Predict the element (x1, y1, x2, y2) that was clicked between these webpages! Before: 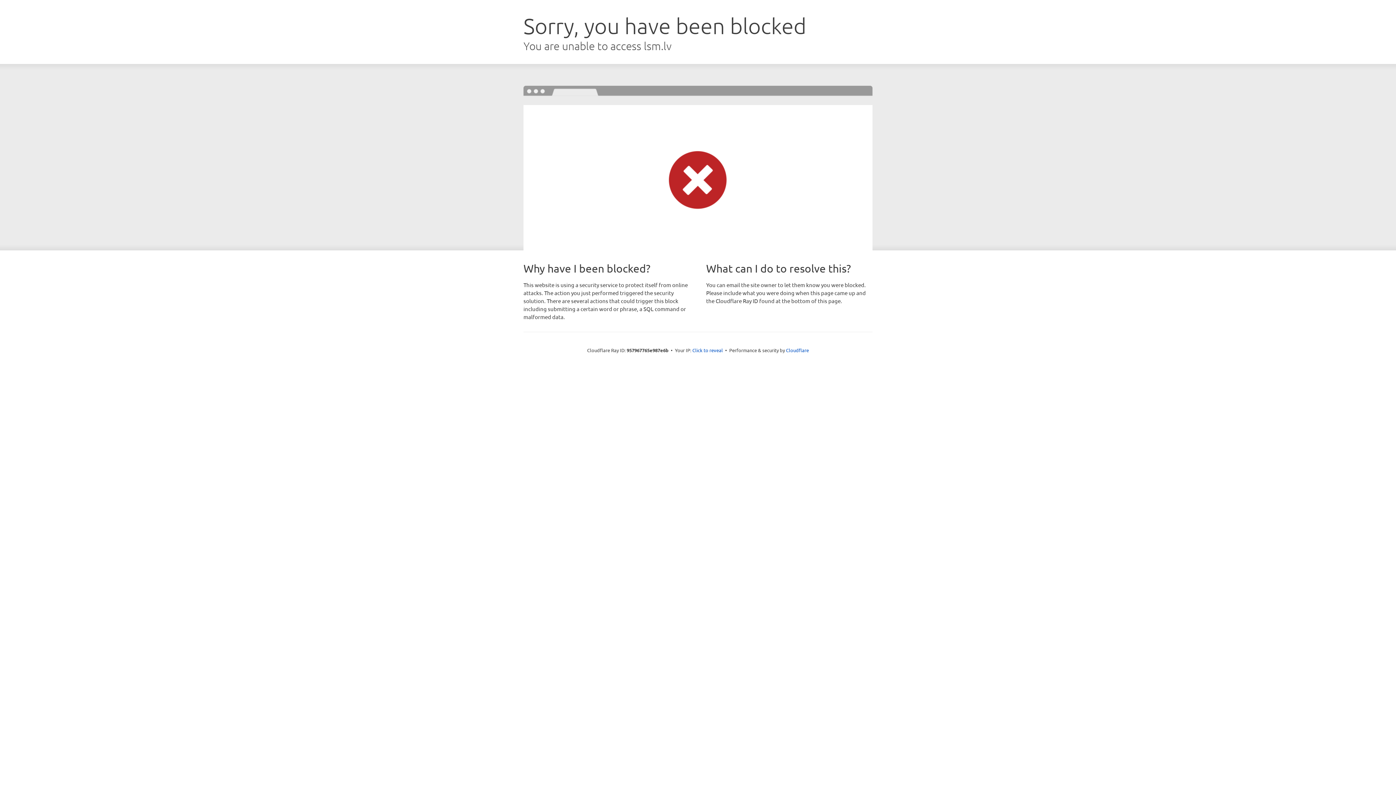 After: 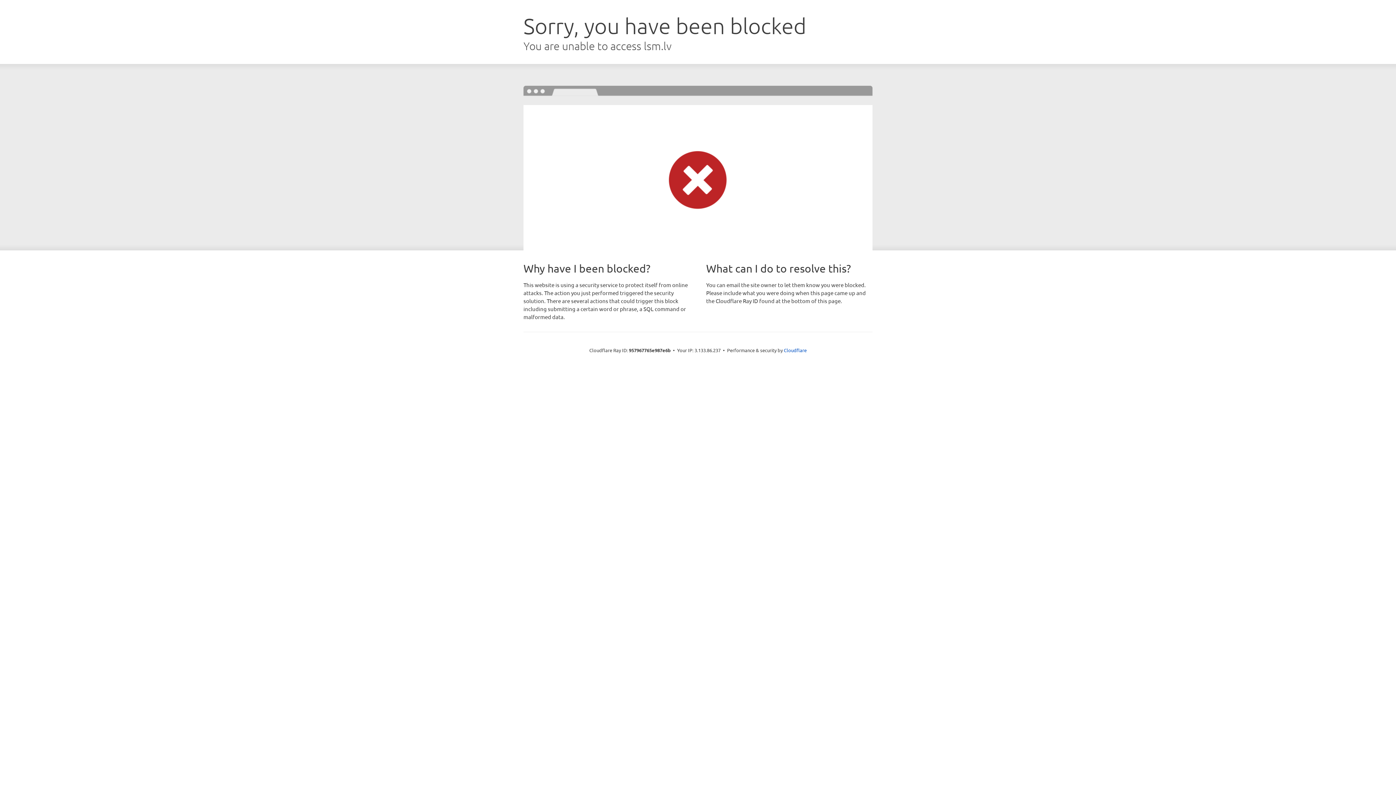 Action: bbox: (692, 346, 723, 353) label: Click to reveal